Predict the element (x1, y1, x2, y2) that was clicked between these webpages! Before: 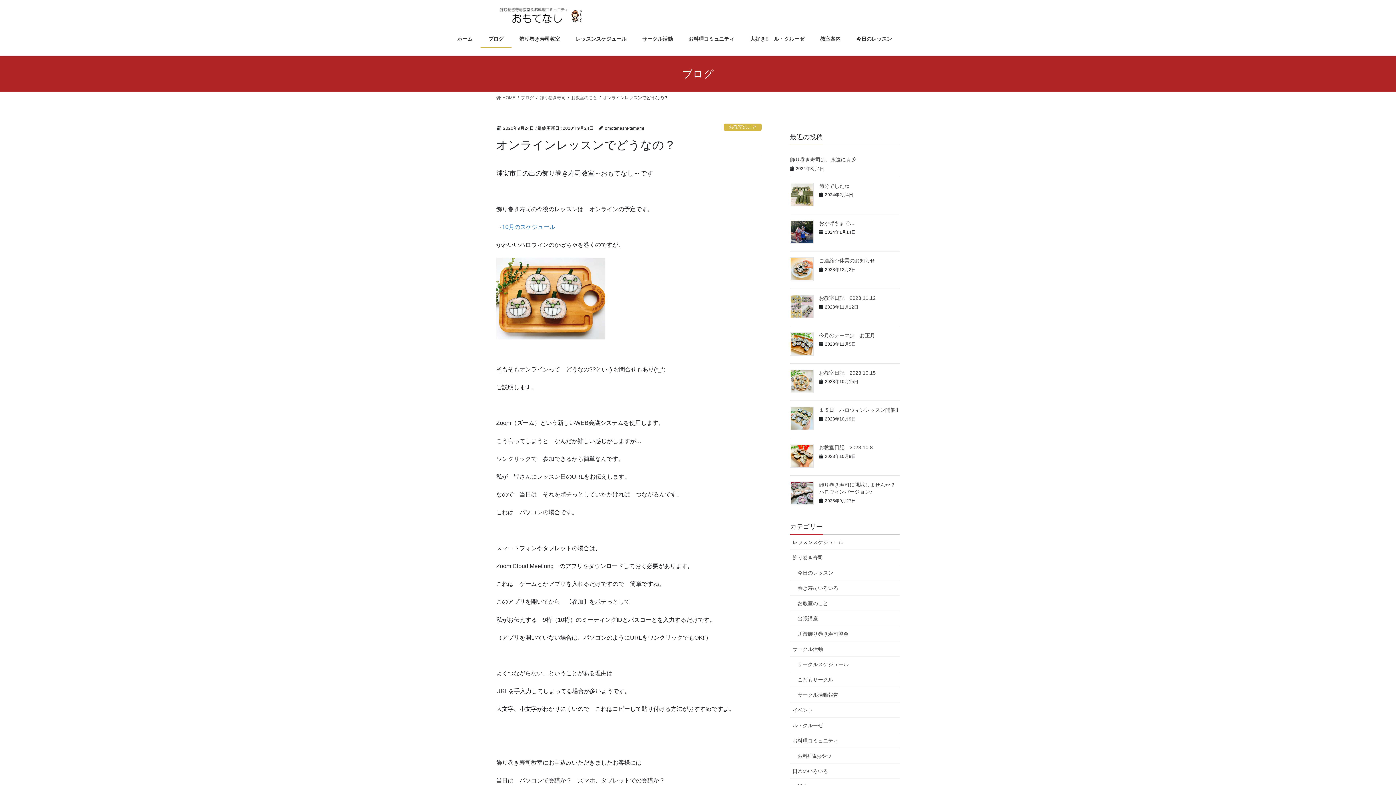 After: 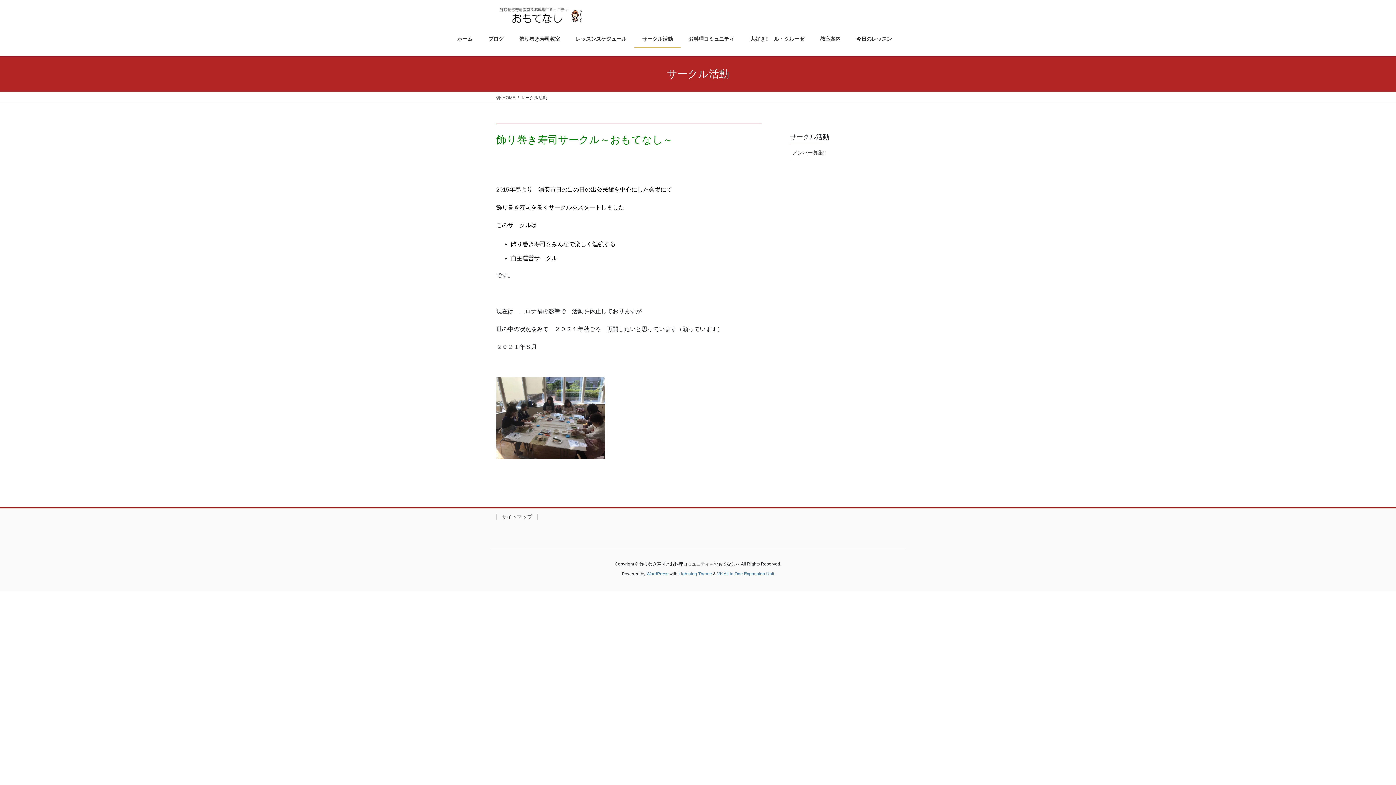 Action: label: サークル活動 bbox: (634, 30, 680, 47)